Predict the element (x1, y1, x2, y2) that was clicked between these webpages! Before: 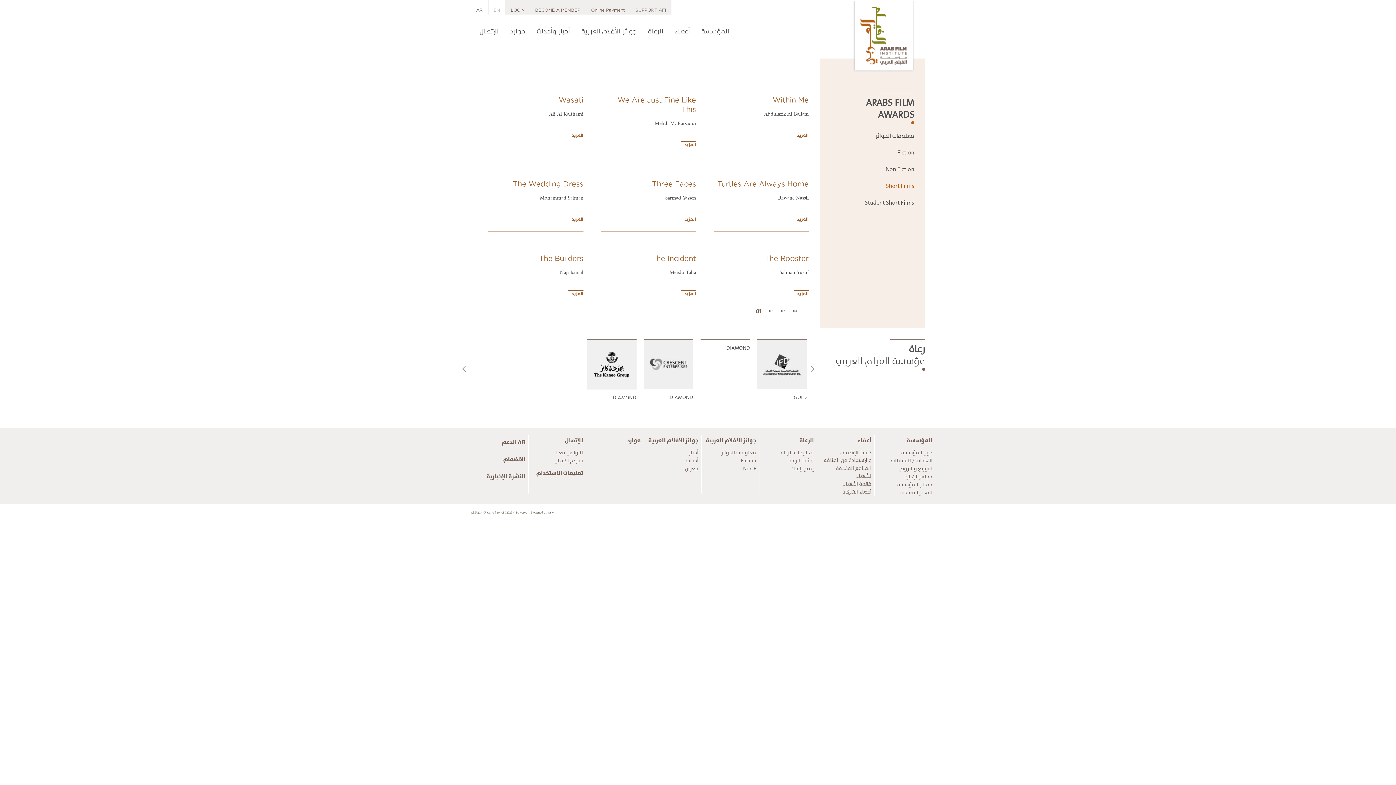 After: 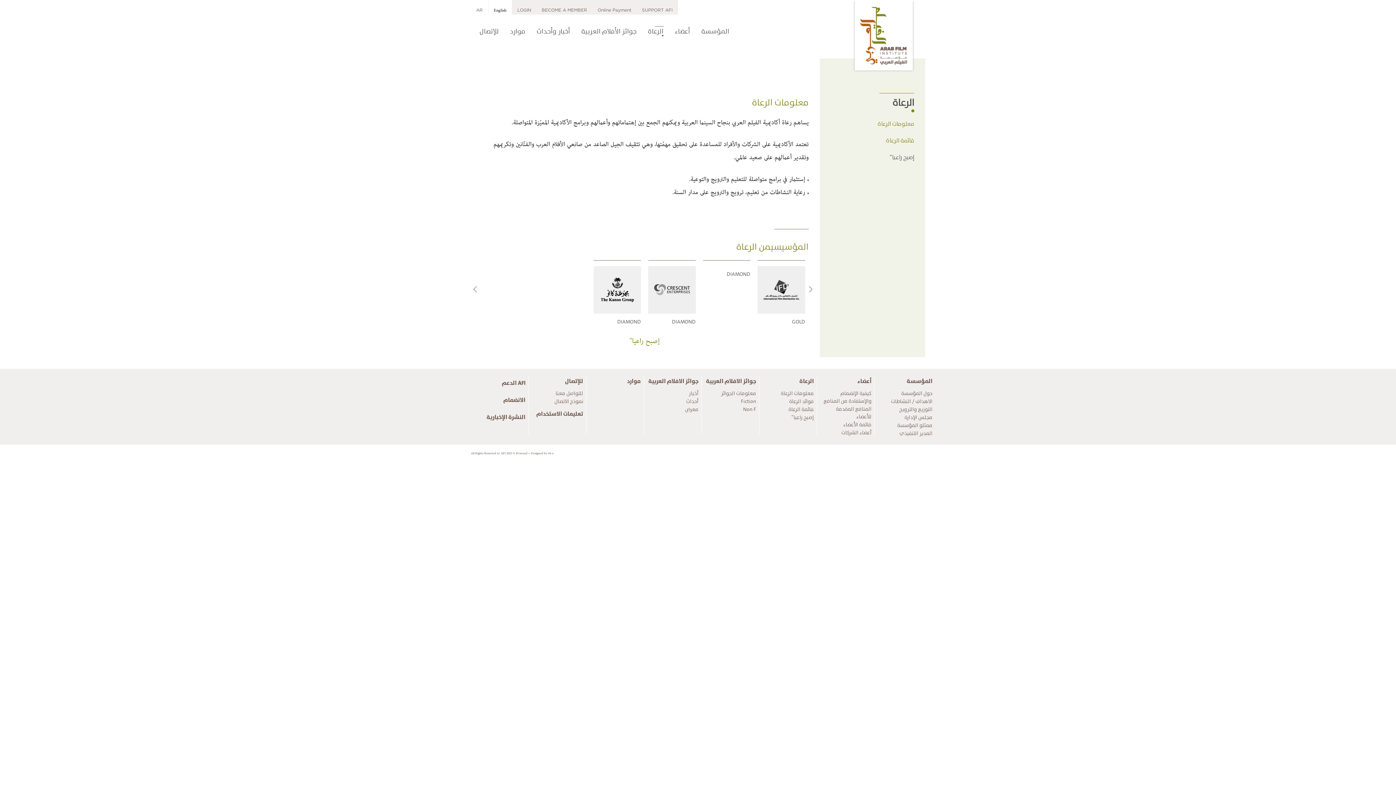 Action: label: الرعاة bbox: (646, 22, 665, 40)